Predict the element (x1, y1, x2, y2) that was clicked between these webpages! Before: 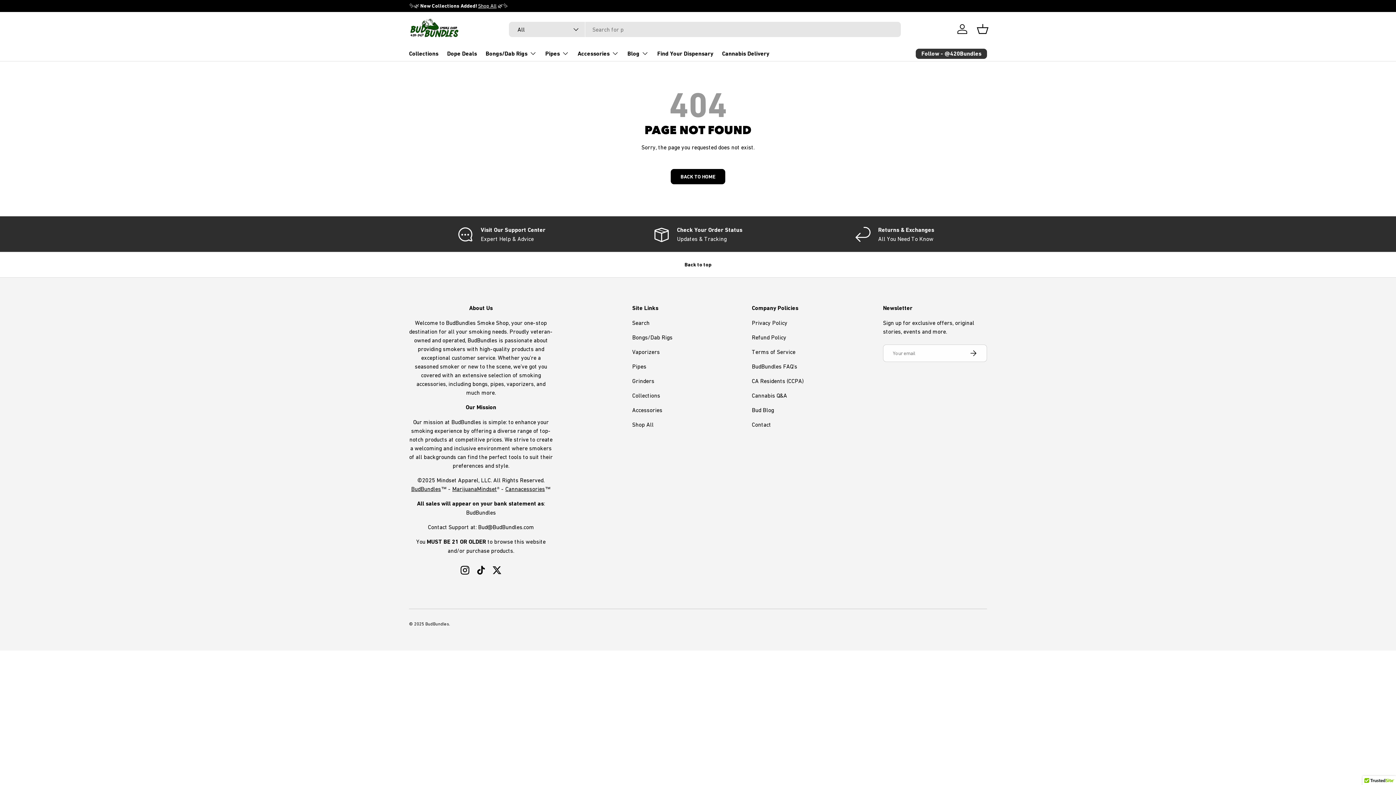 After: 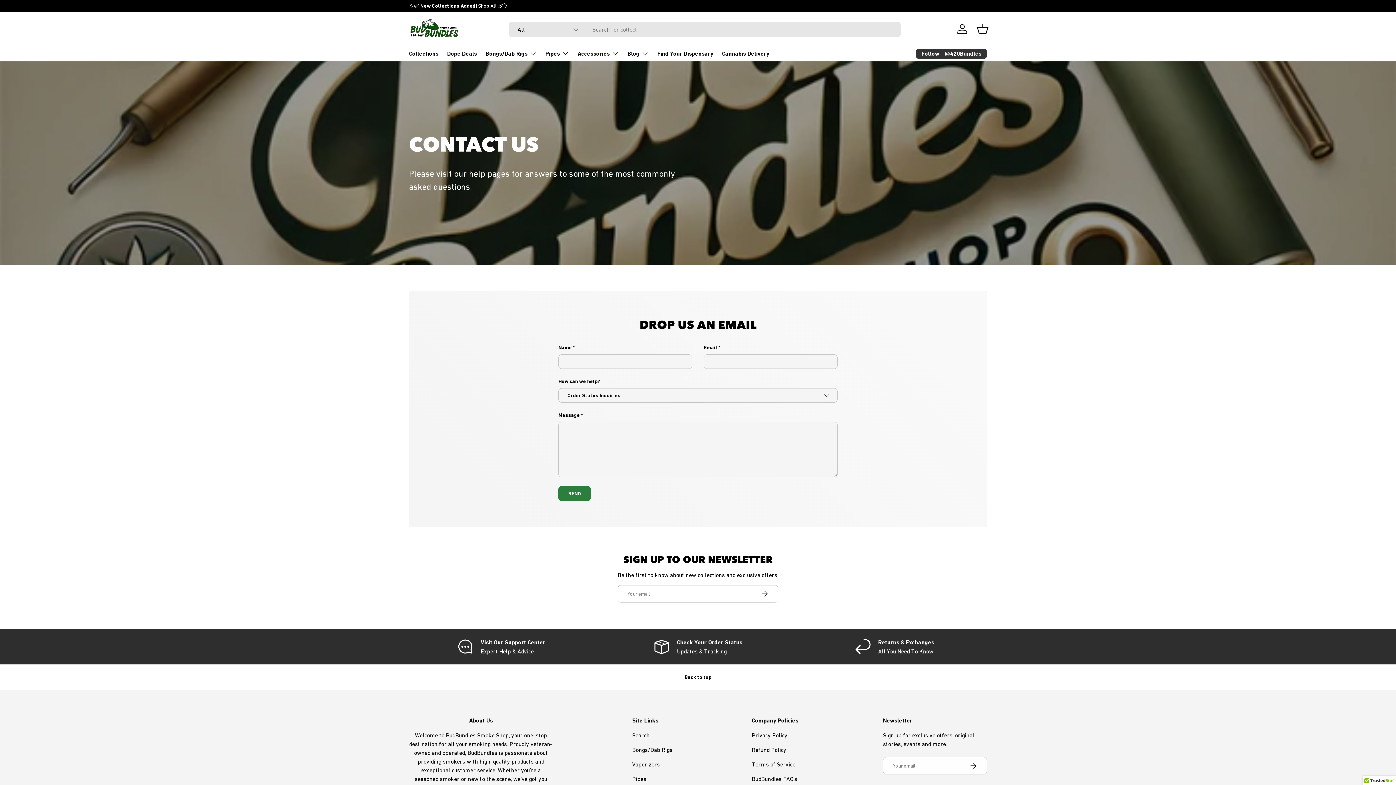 Action: bbox: (752, 421, 771, 428) label: Contact